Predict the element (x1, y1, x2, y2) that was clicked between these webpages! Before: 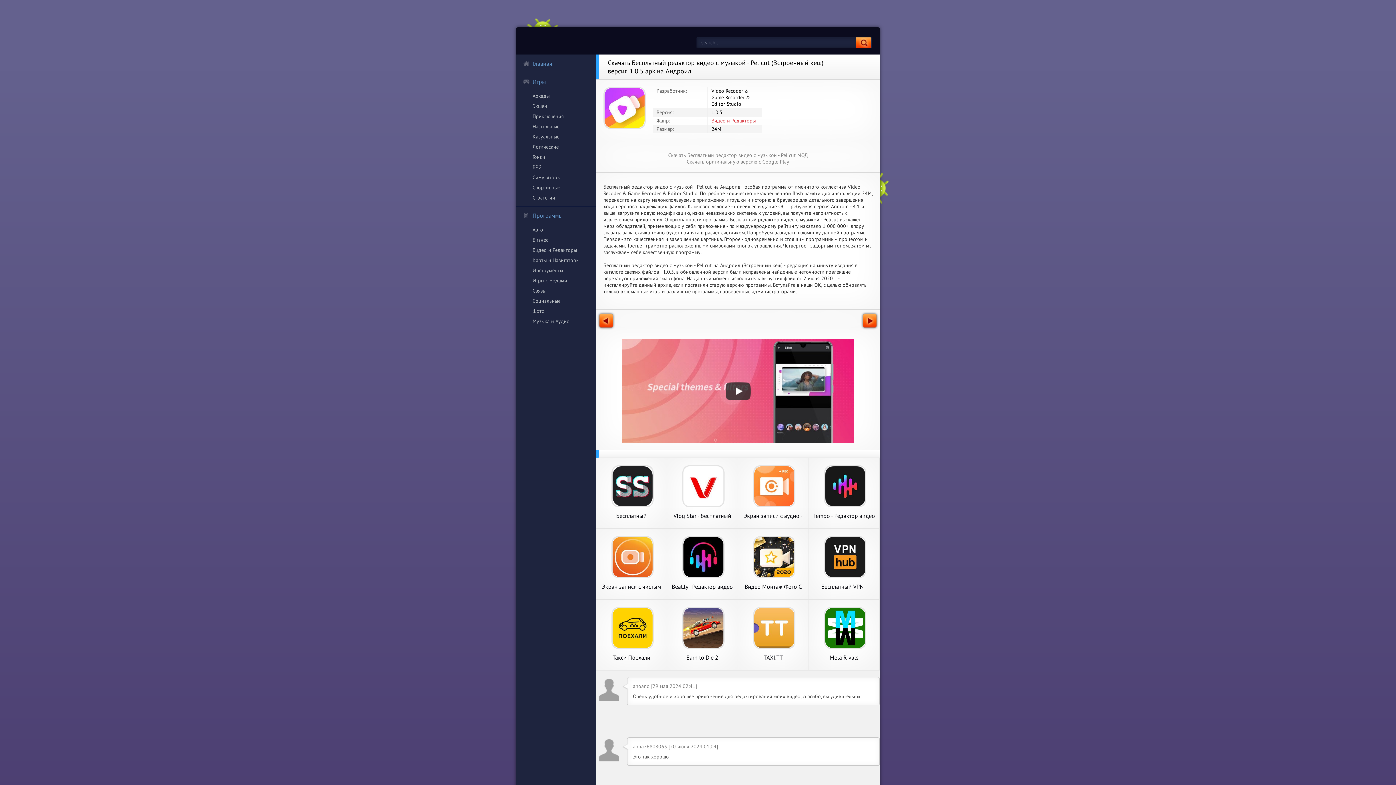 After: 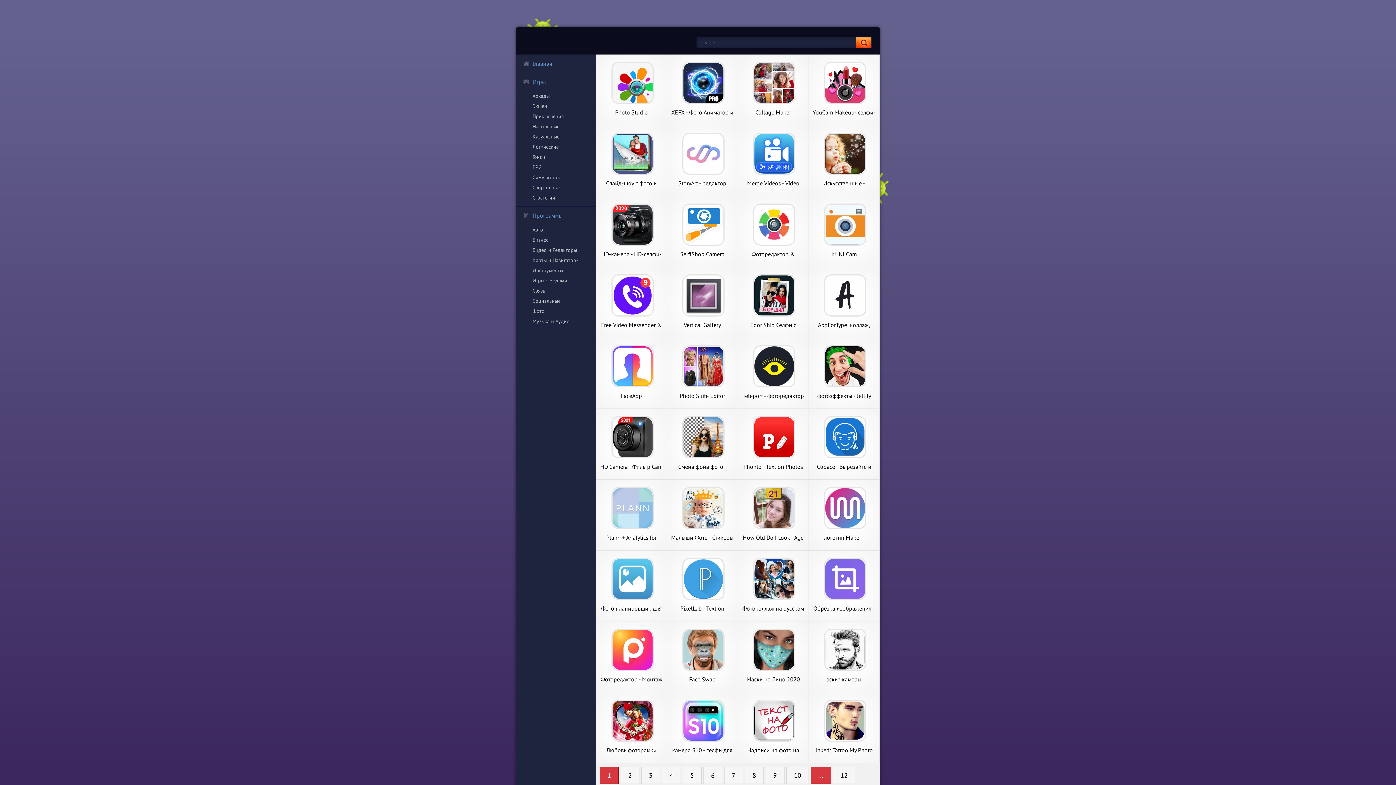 Action: label: Фото bbox: (516, 306, 596, 316)